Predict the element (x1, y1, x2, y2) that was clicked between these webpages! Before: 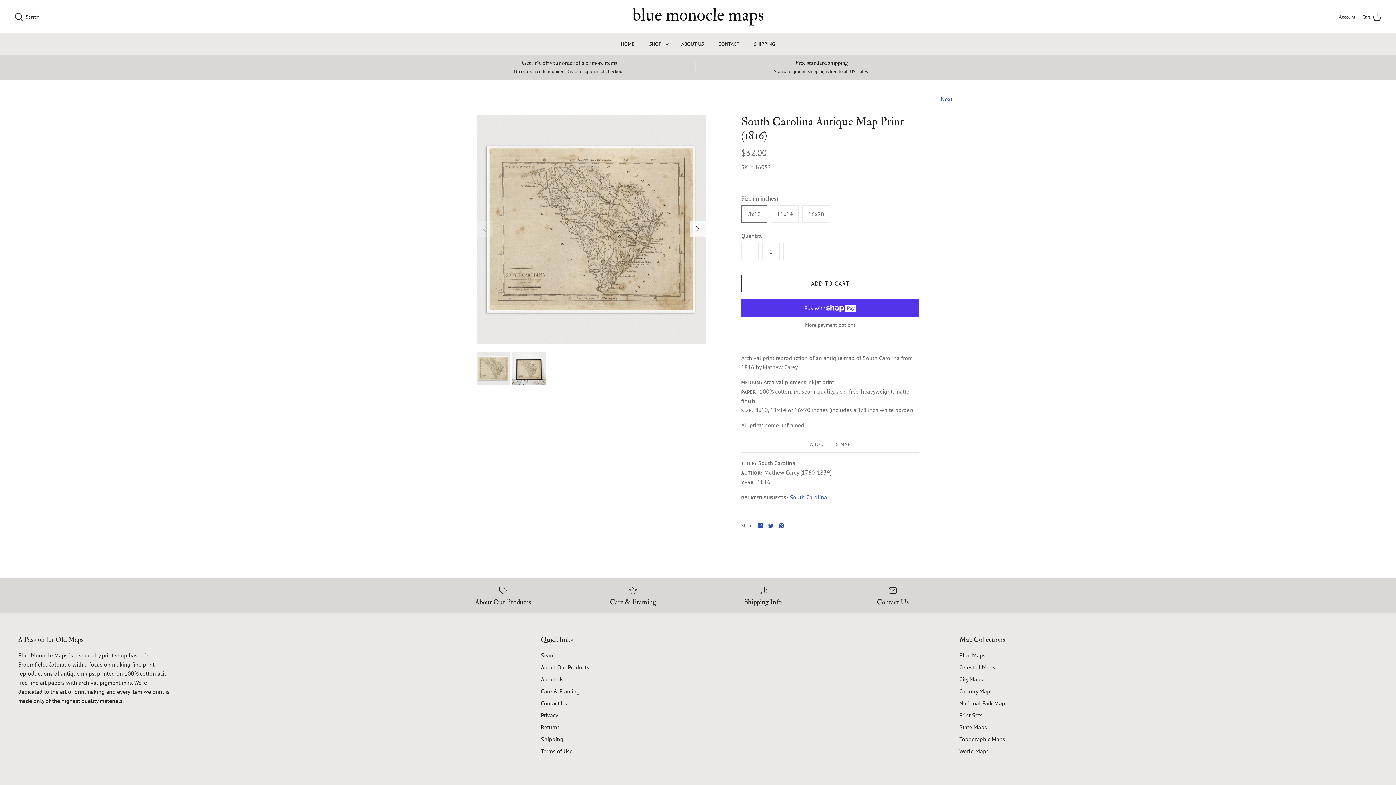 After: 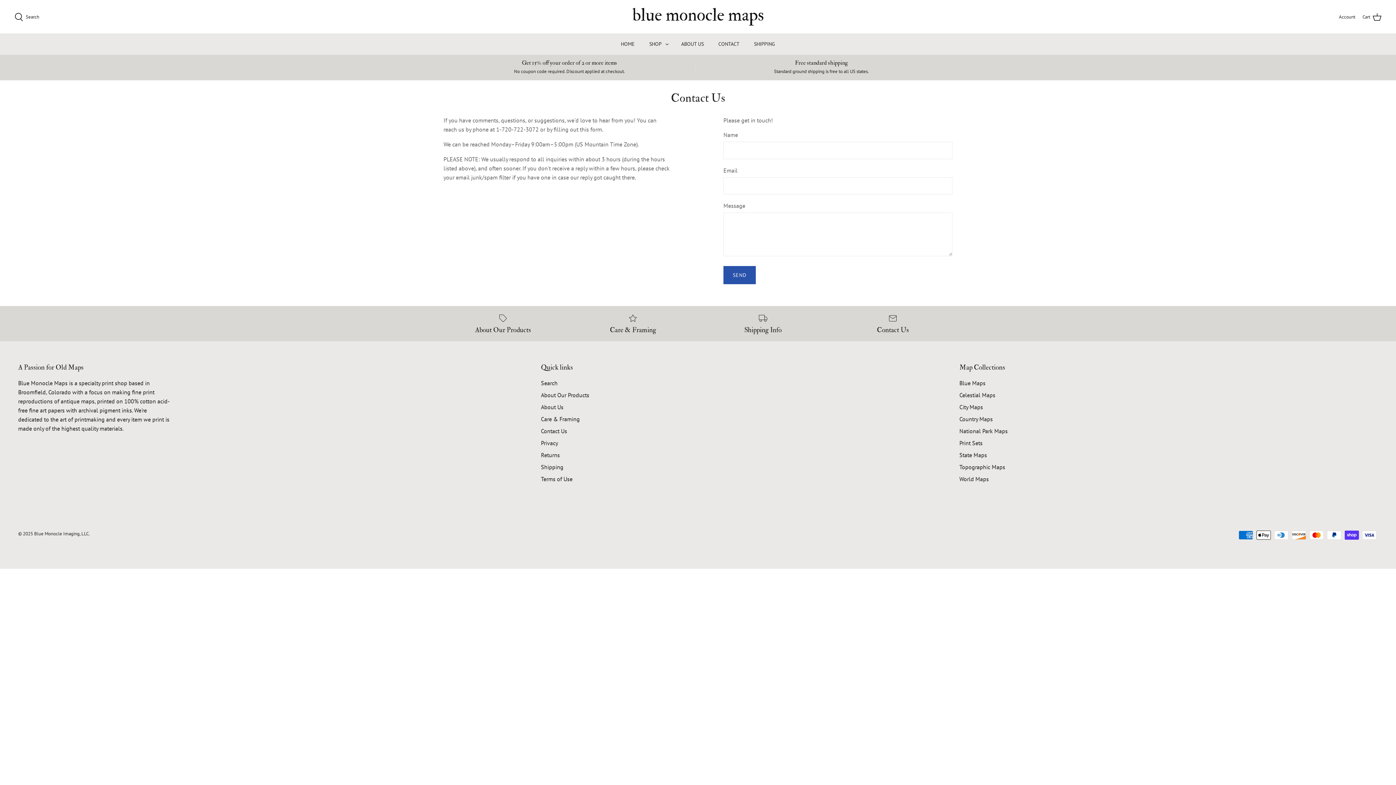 Action: label: Contact Us bbox: (833, 585, 952, 606)